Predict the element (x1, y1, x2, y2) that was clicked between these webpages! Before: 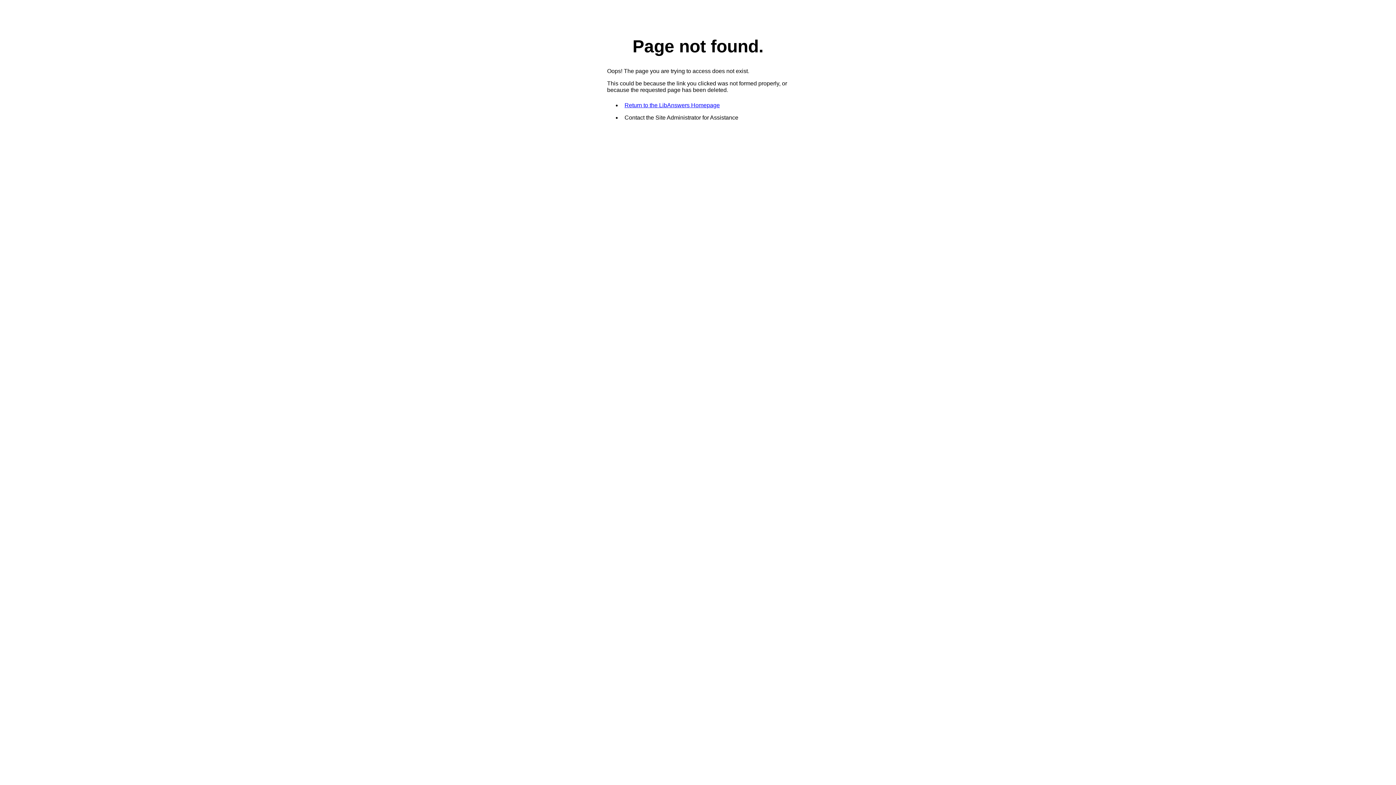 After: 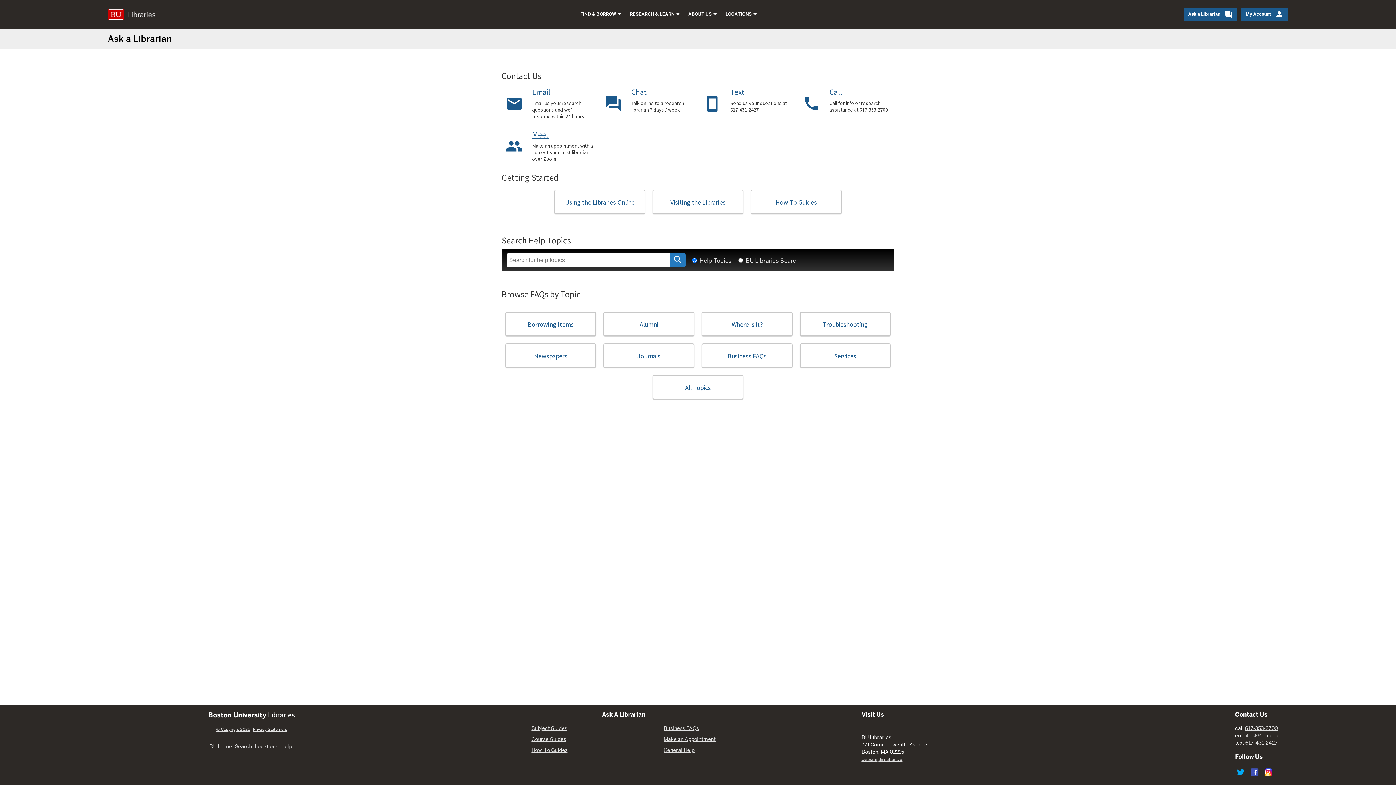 Action: label: Return to the LibAnswers Homepage bbox: (624, 102, 720, 108)